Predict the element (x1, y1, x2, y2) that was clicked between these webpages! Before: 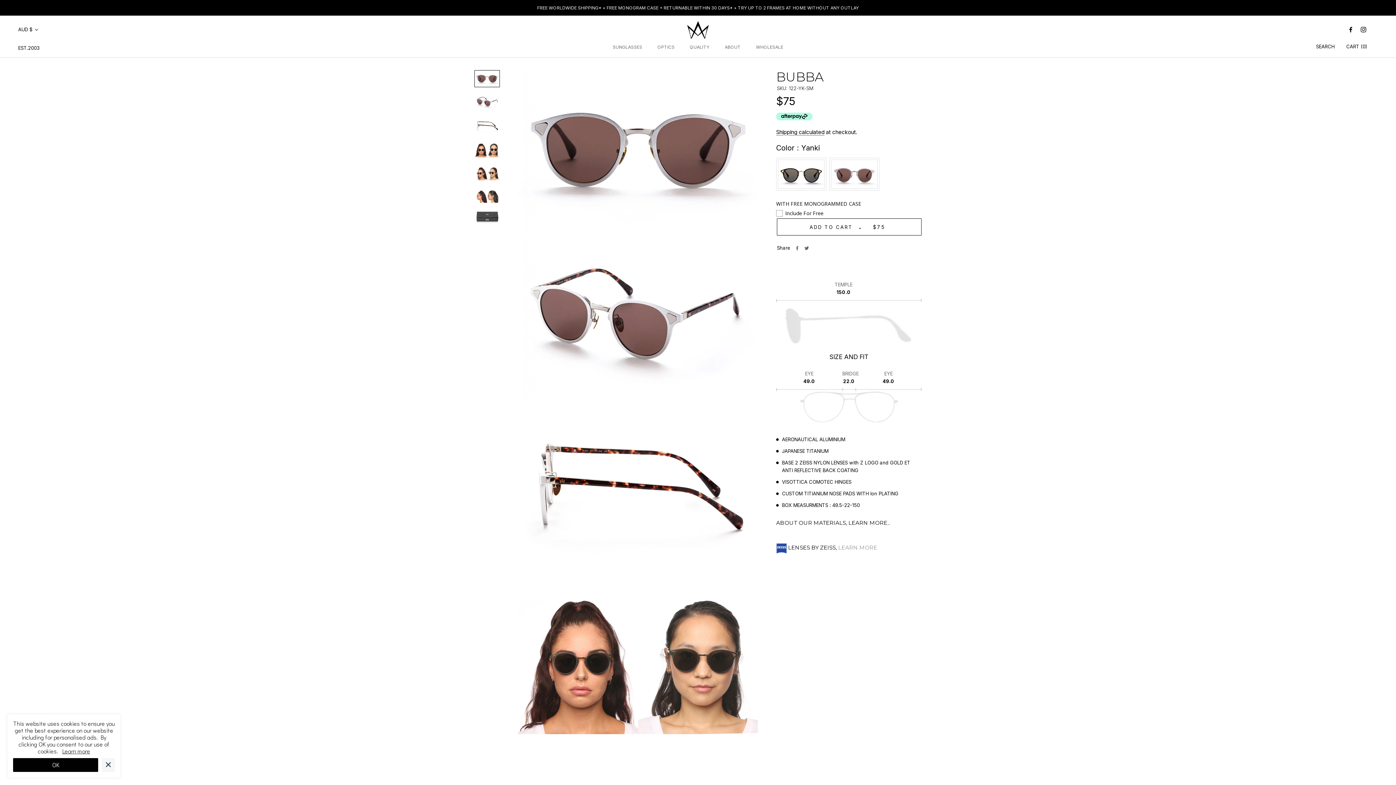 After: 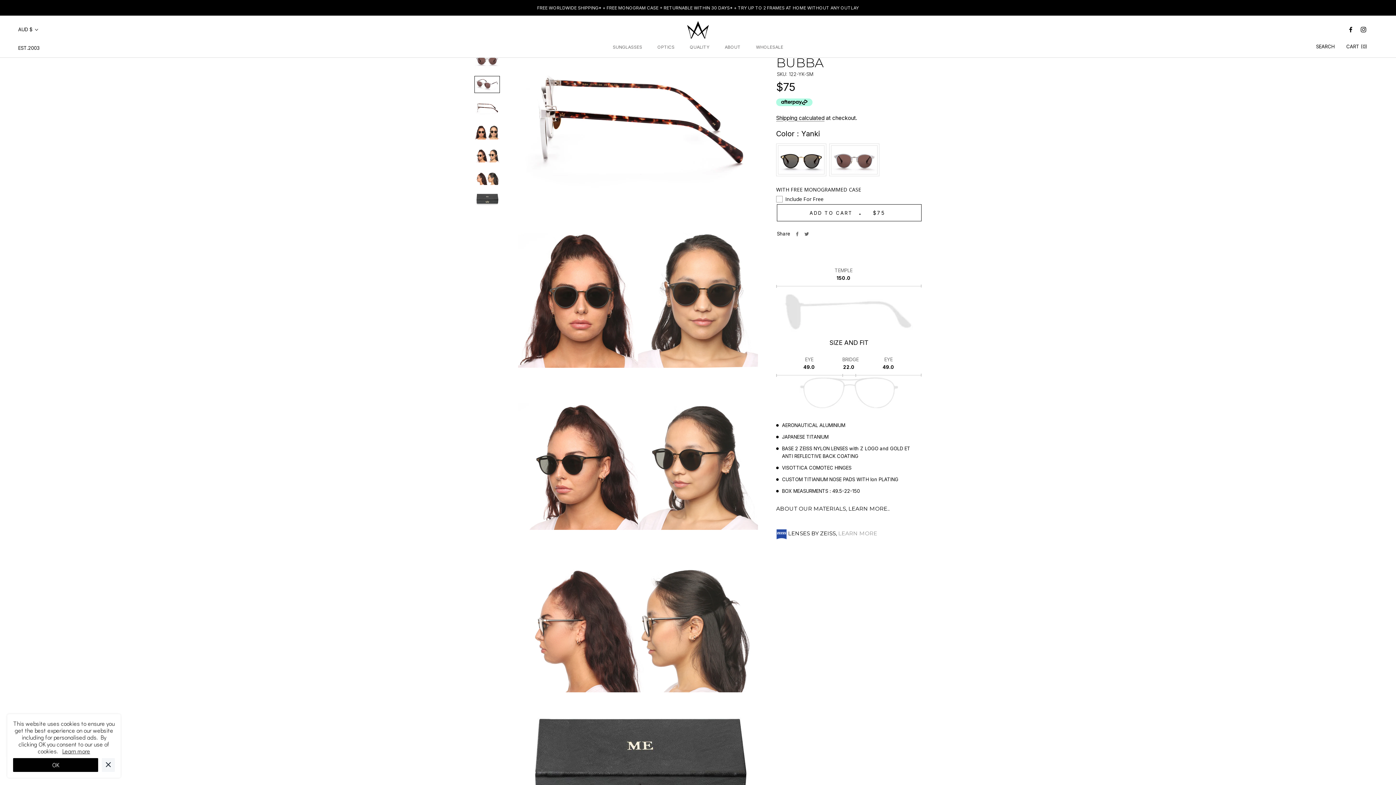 Action: bbox: (474, 117, 500, 134)